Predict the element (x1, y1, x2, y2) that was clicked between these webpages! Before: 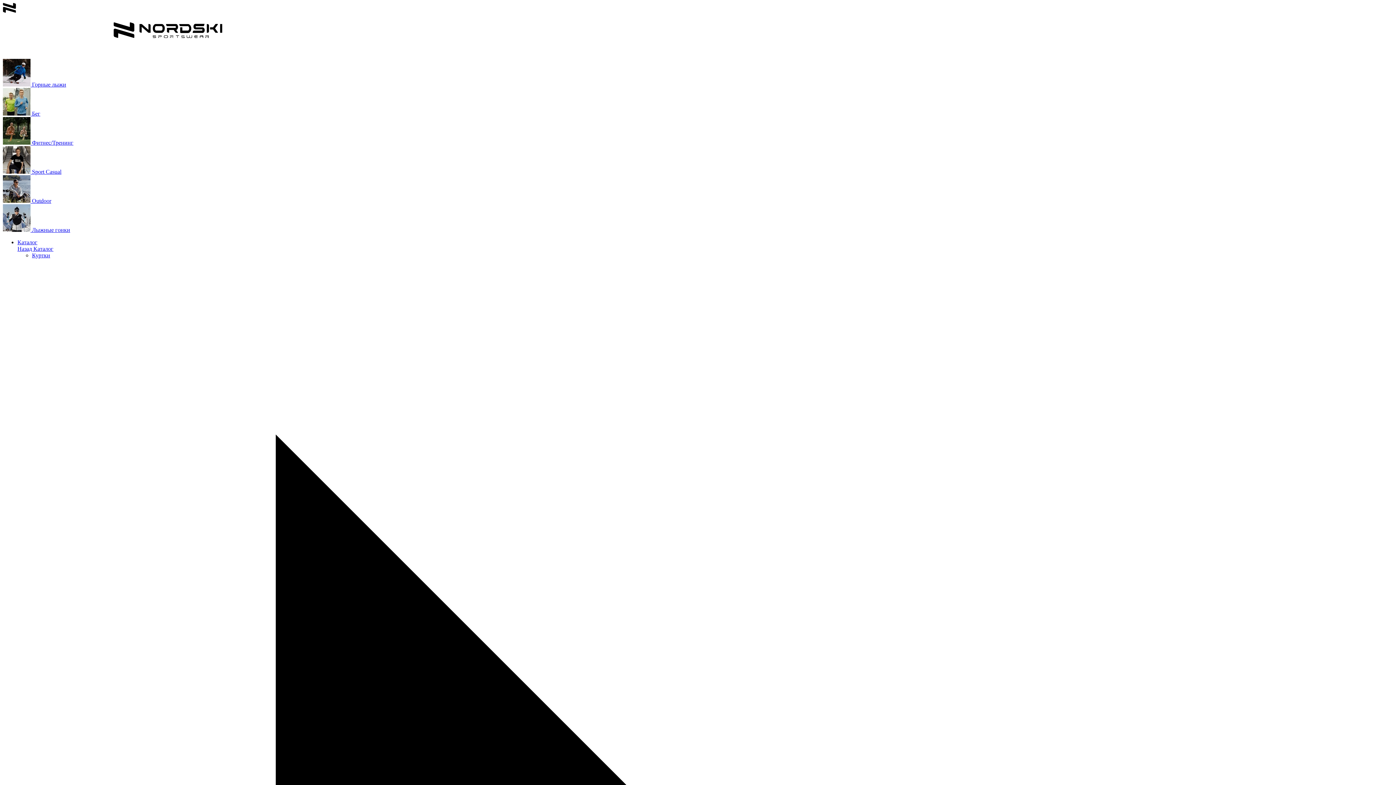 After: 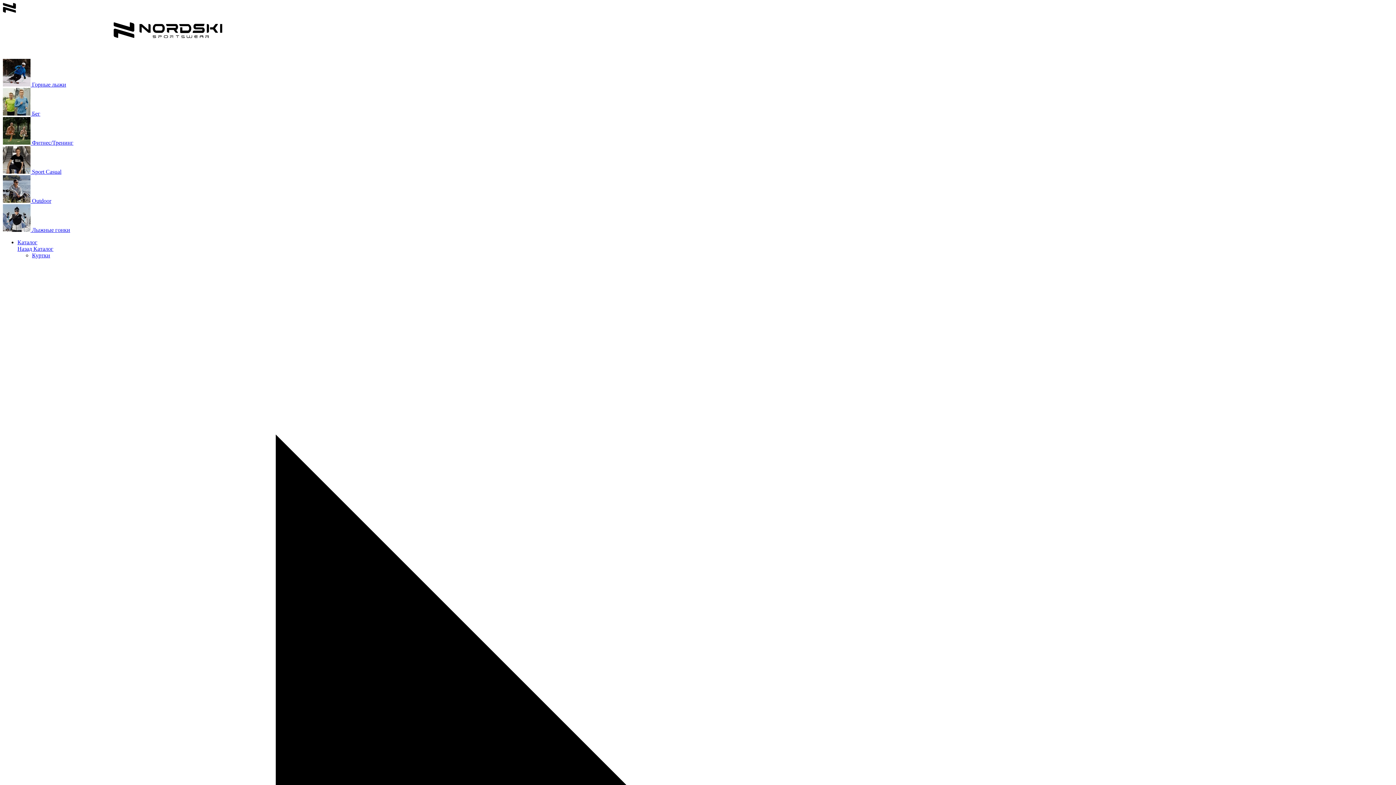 Action: label:  Sport Casual bbox: (2, 168, 61, 174)